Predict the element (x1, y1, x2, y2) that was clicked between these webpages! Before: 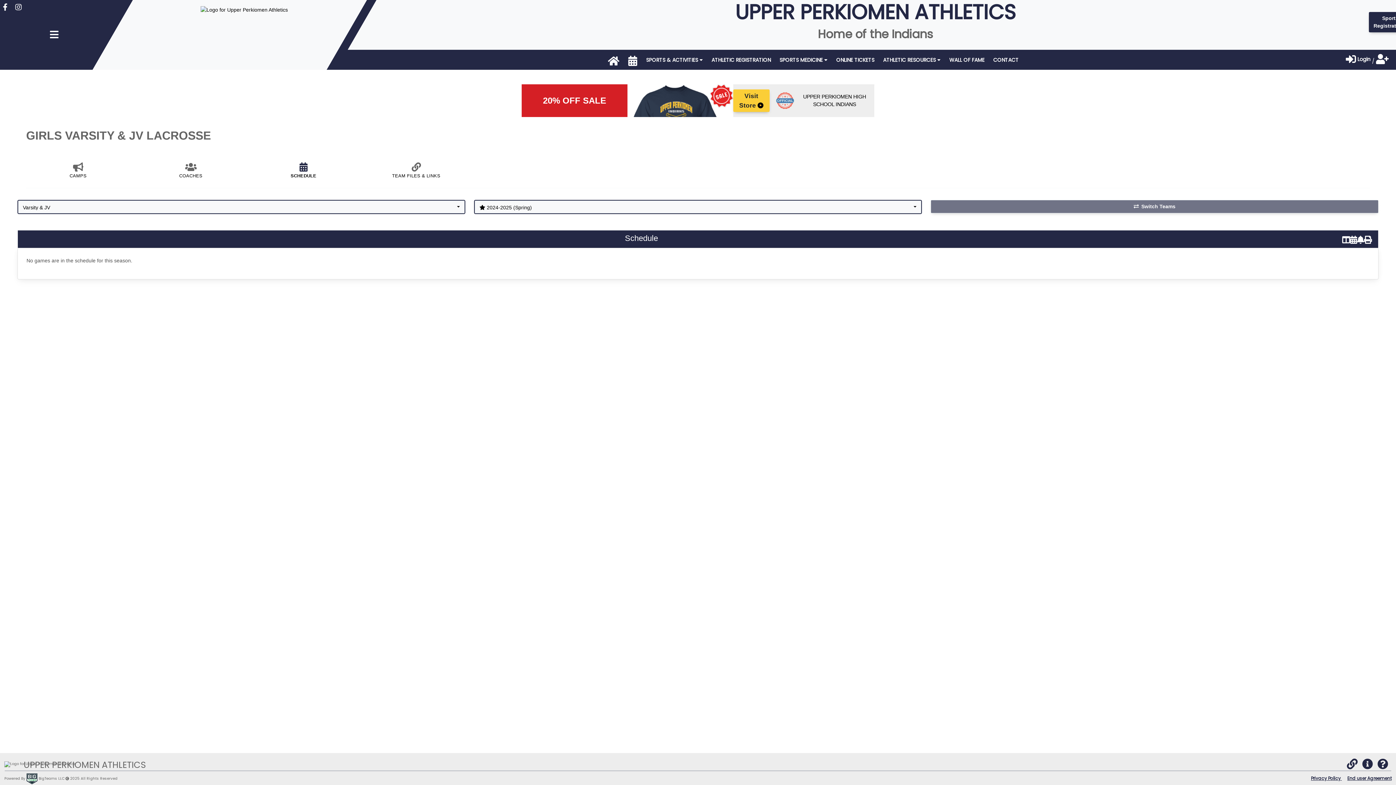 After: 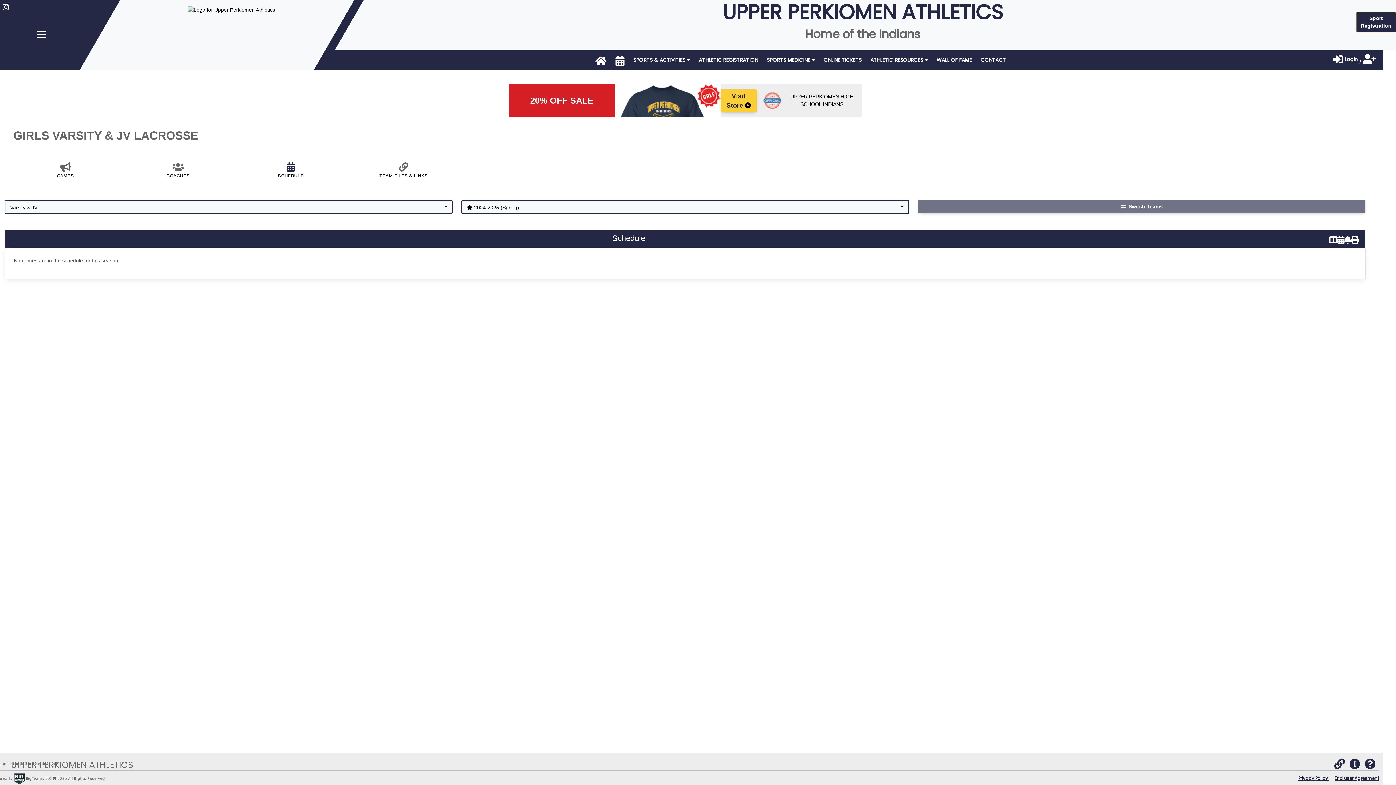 Action: label: Sport Registration bbox: (1369, 11, 1409, 32)